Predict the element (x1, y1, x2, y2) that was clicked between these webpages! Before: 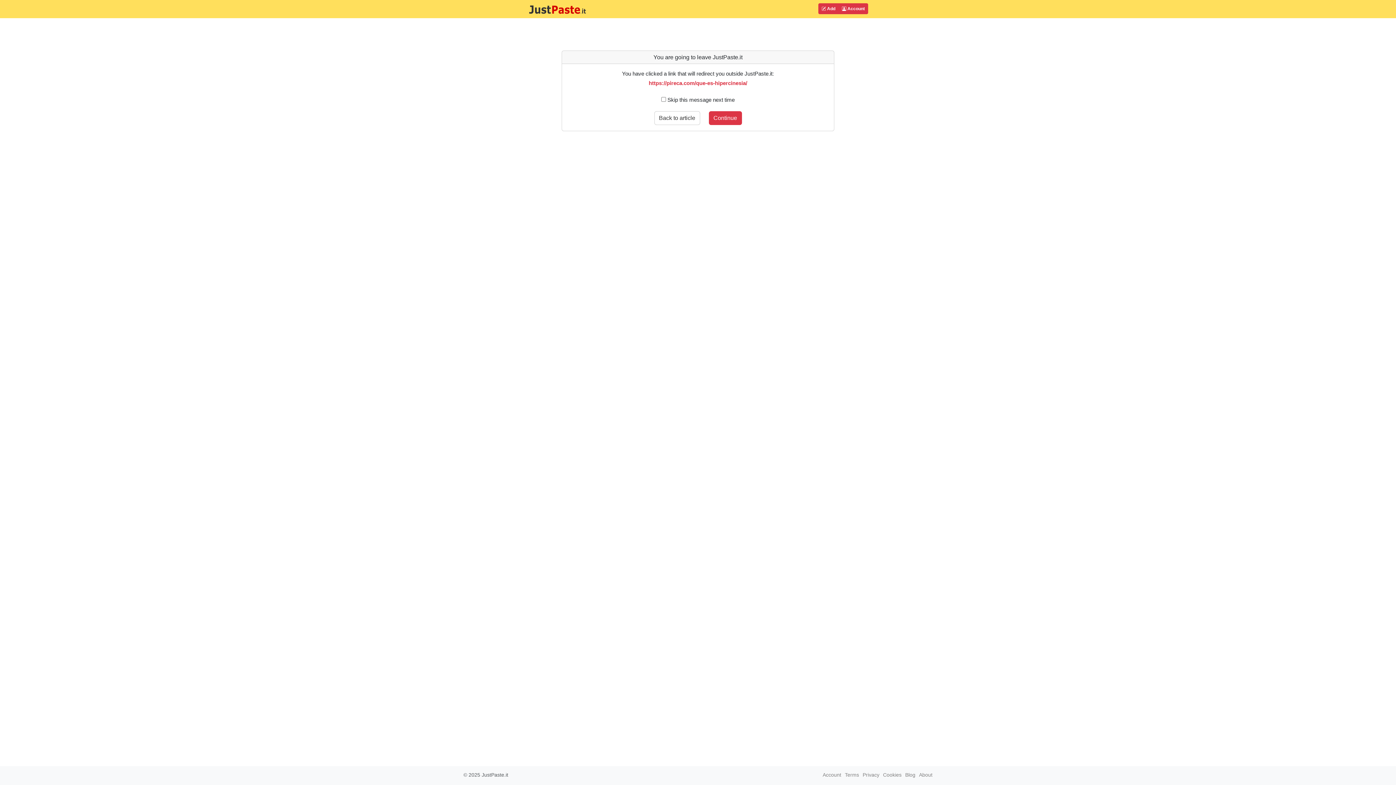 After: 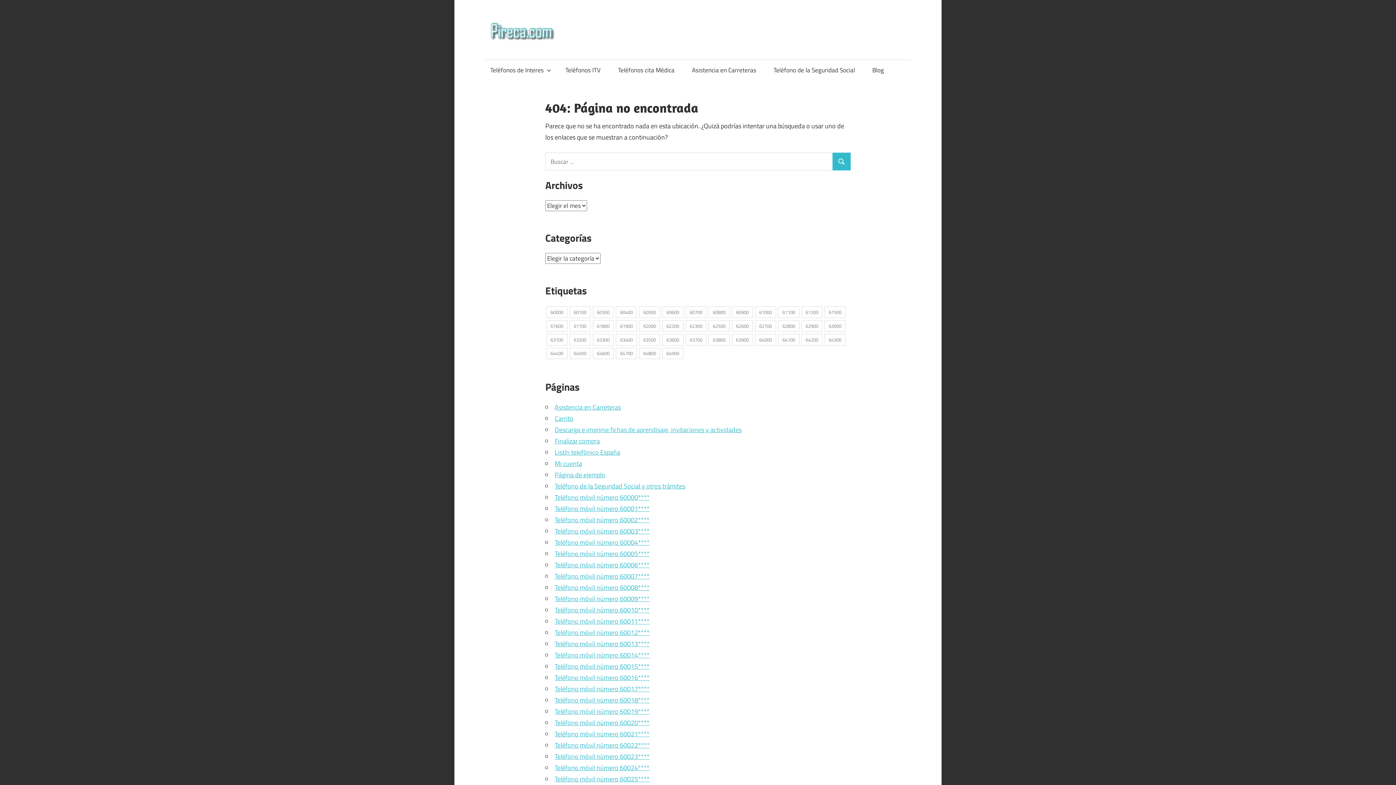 Action: bbox: (648, 80, 747, 86) label: https://pireca.com/que-es-hipercinesia/